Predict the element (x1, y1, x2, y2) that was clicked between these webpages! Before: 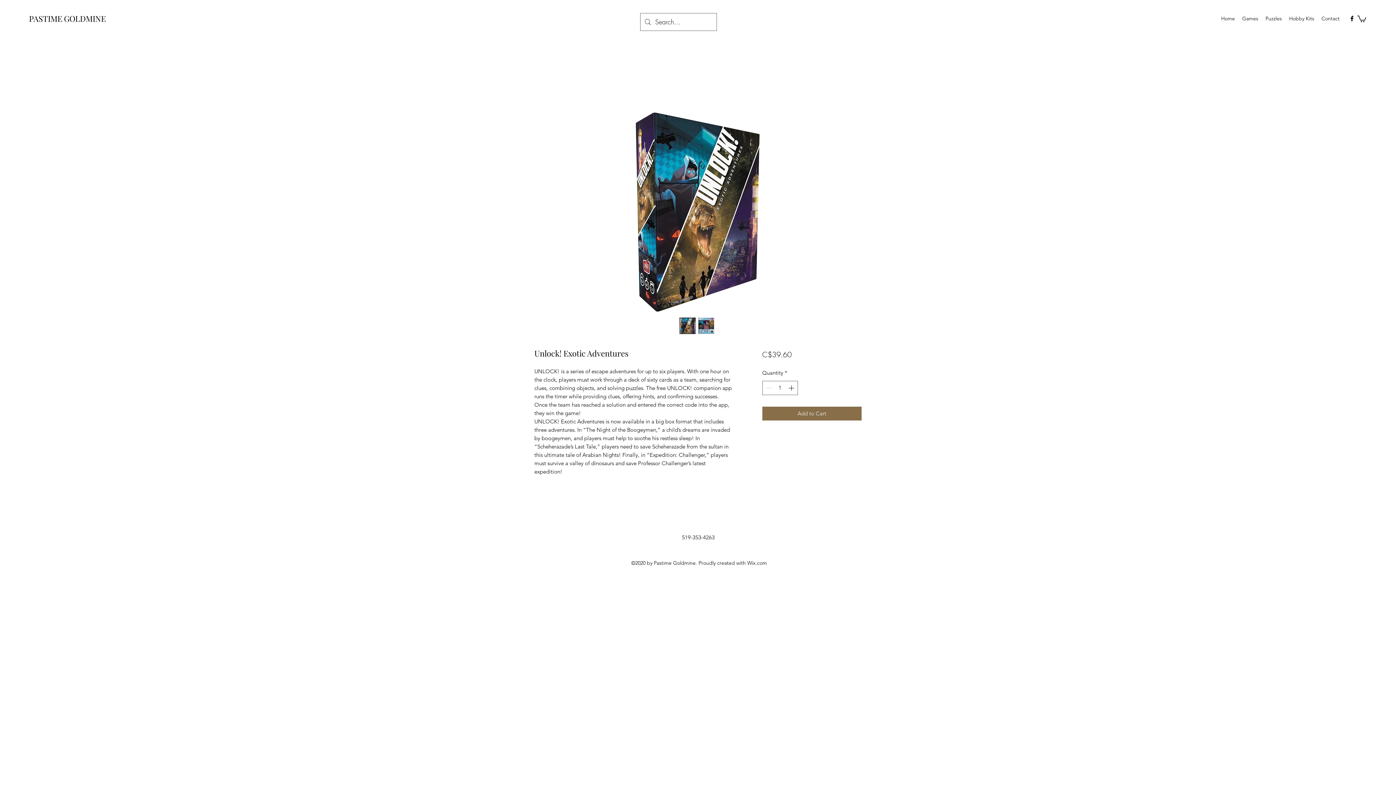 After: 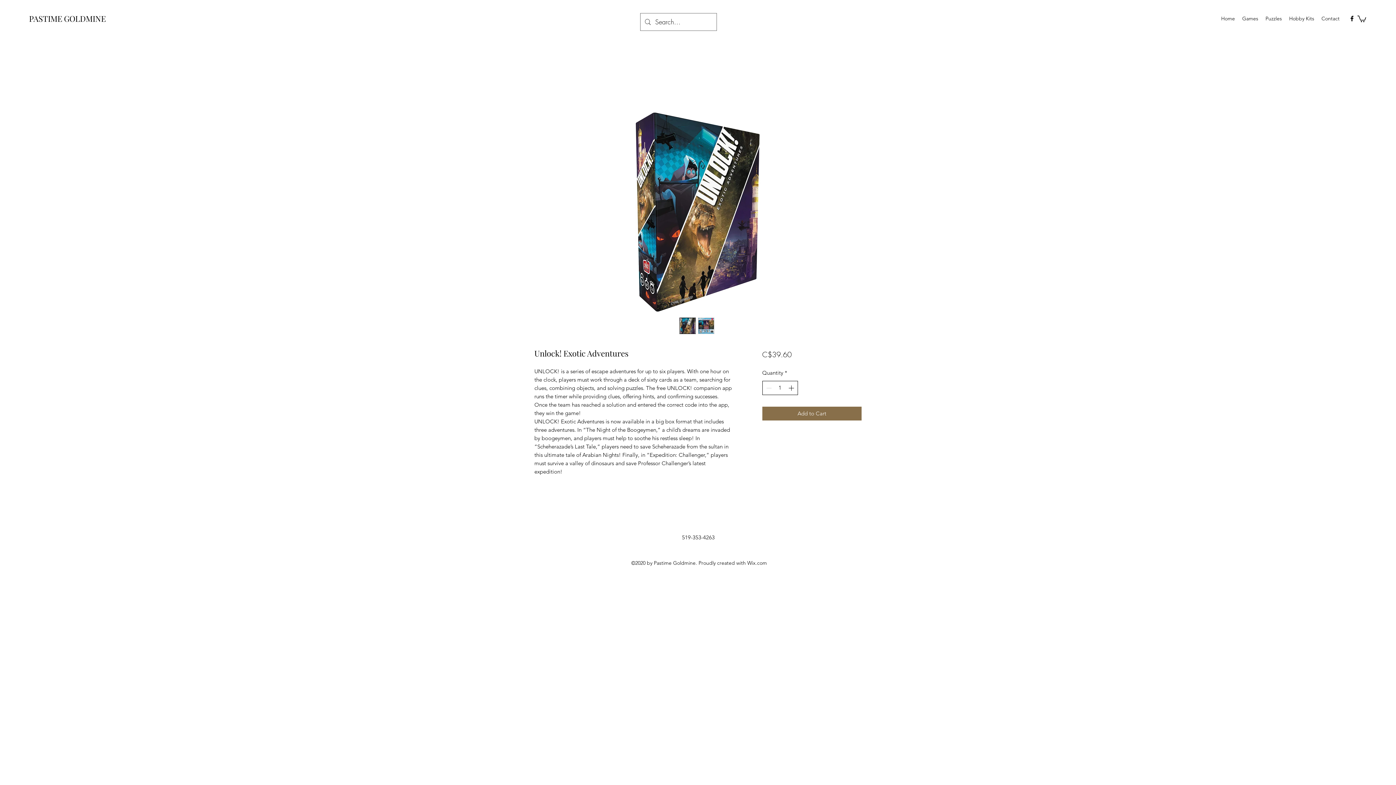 Action: label: Increment bbox: (787, 381, 796, 394)